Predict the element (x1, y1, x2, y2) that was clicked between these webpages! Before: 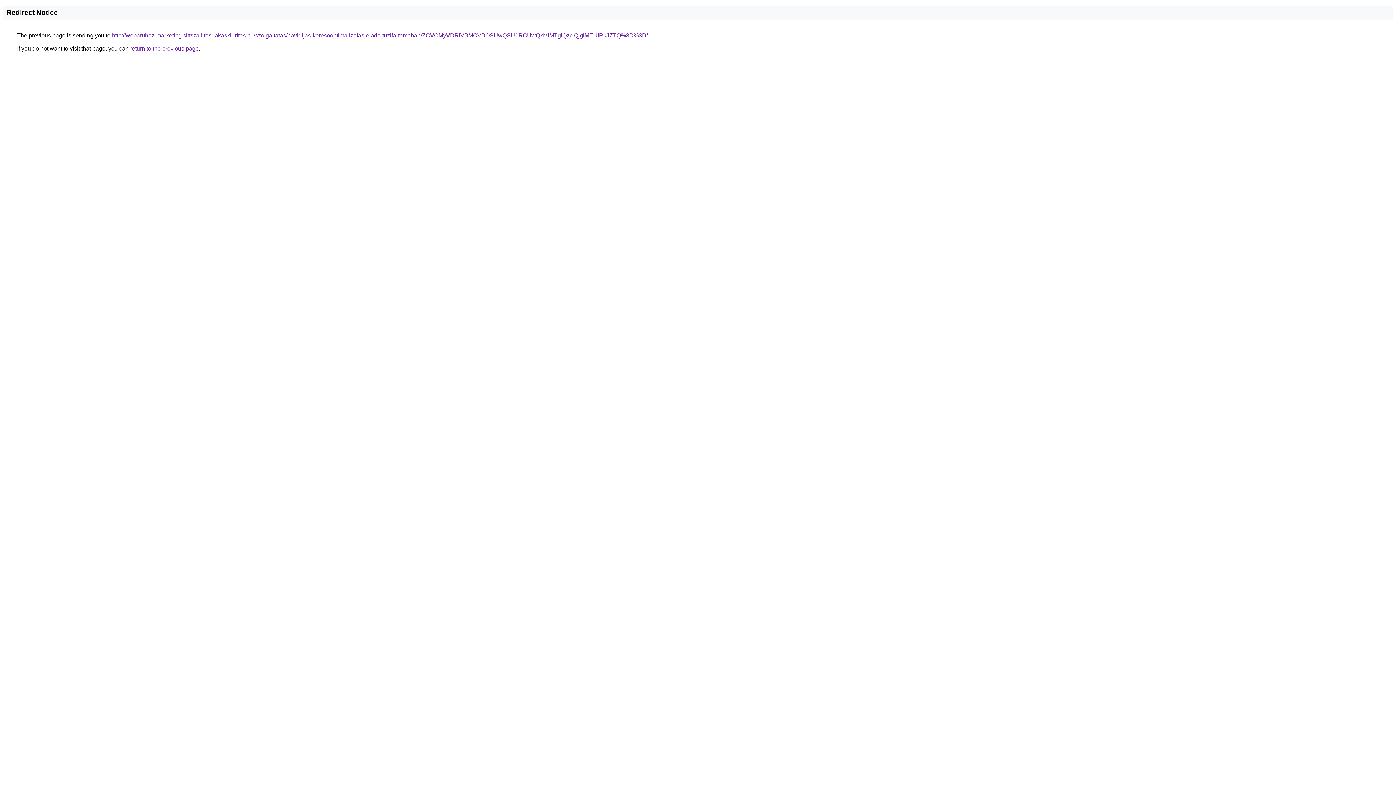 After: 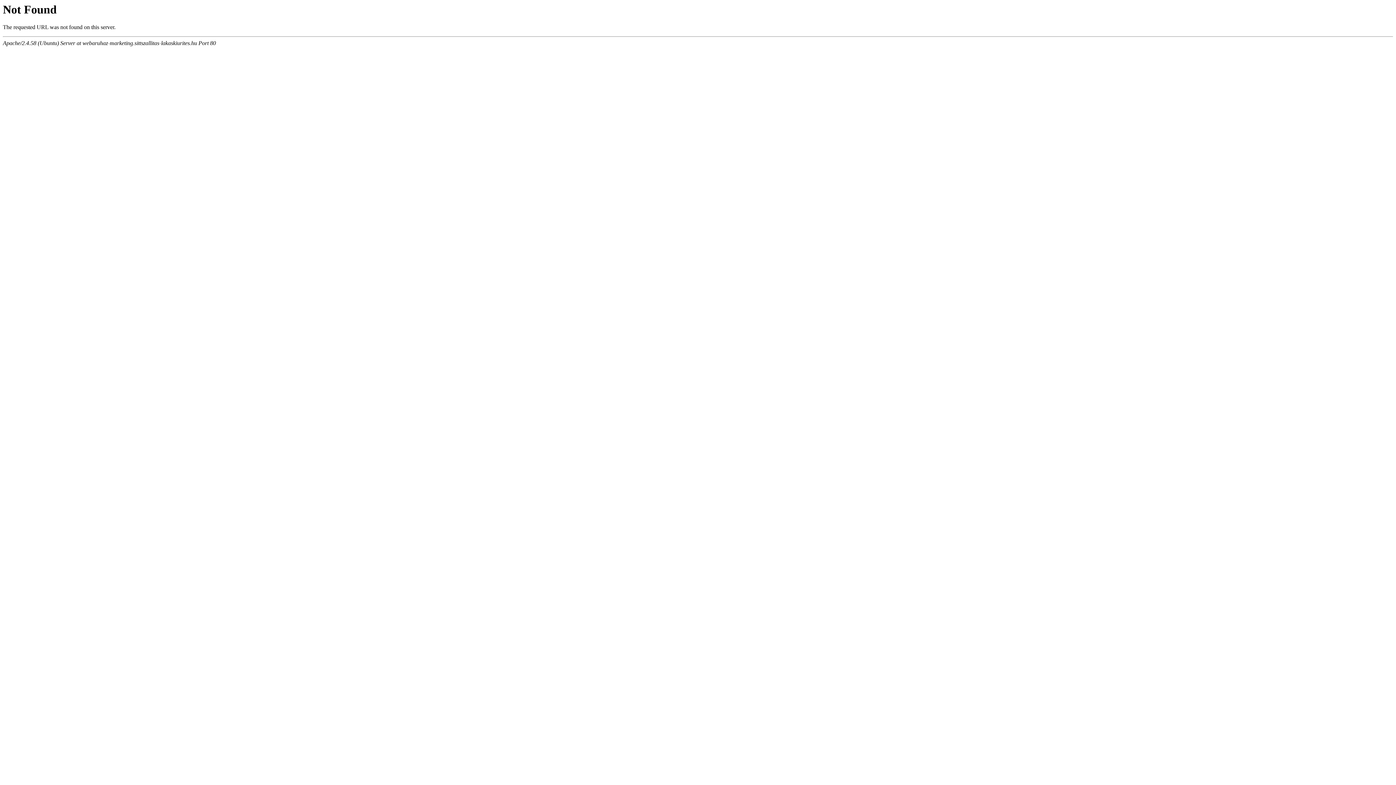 Action: label: http://webaruhaz-marketing.sittszallitas-lakaskiurites.hu/szolgaltatas/havidijas-keresooptimalizalas-elado-tuzifa-temaban/ZCVCMyVDRiVBMCVBOSUwQSU1RCUwQkMlMTglQzclQjglMEUlRkJZTQ%3D%3D/ bbox: (112, 32, 648, 38)